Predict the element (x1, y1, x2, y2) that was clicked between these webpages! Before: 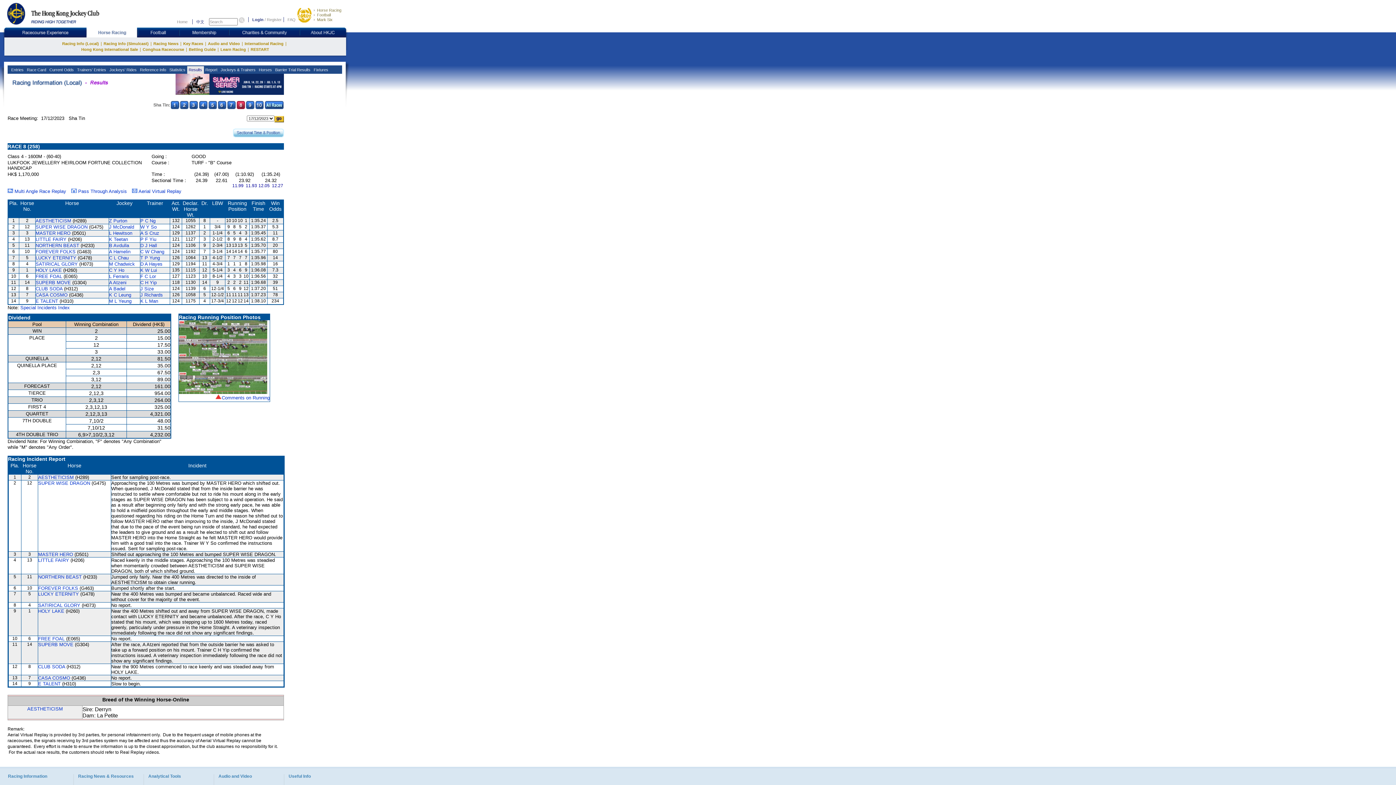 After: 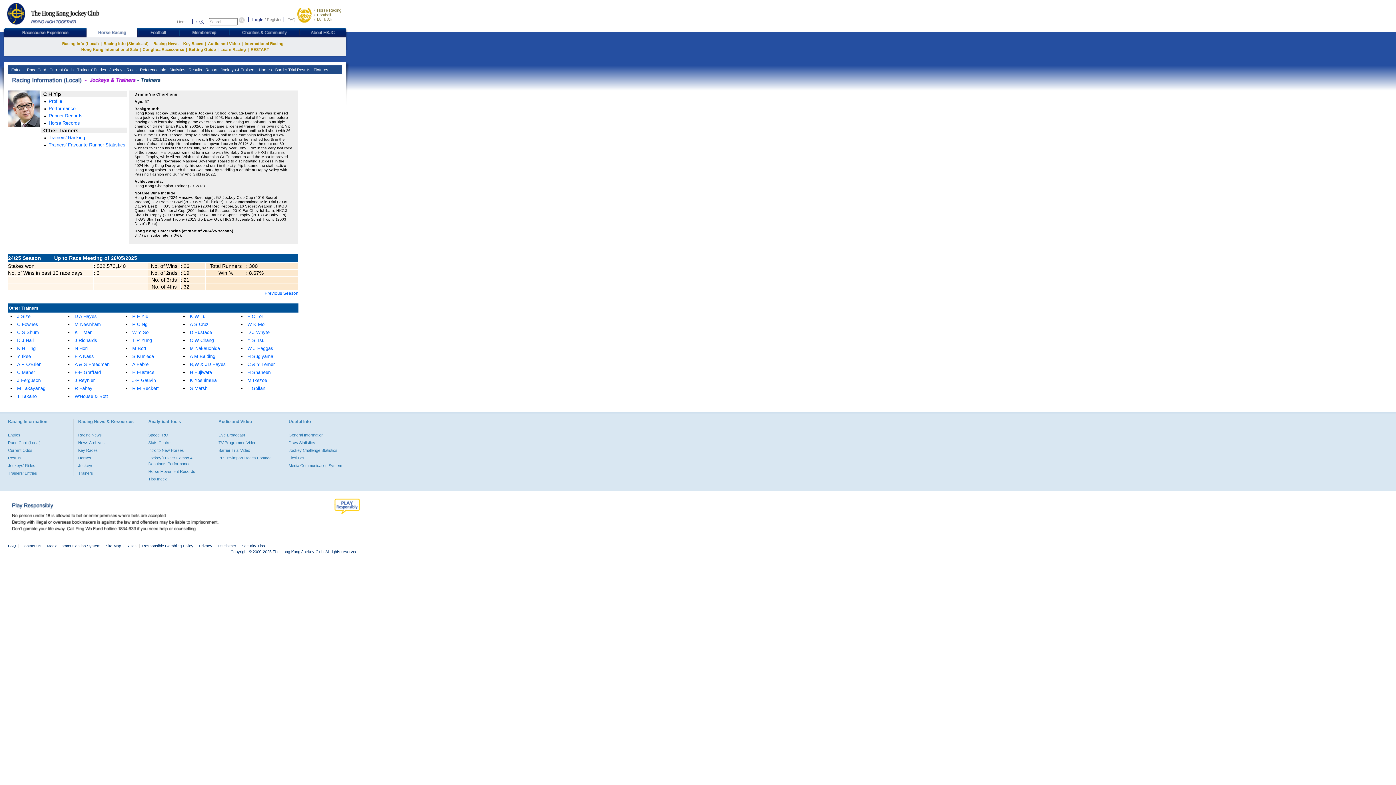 Action: label: C H Yip bbox: (140, 280, 156, 285)